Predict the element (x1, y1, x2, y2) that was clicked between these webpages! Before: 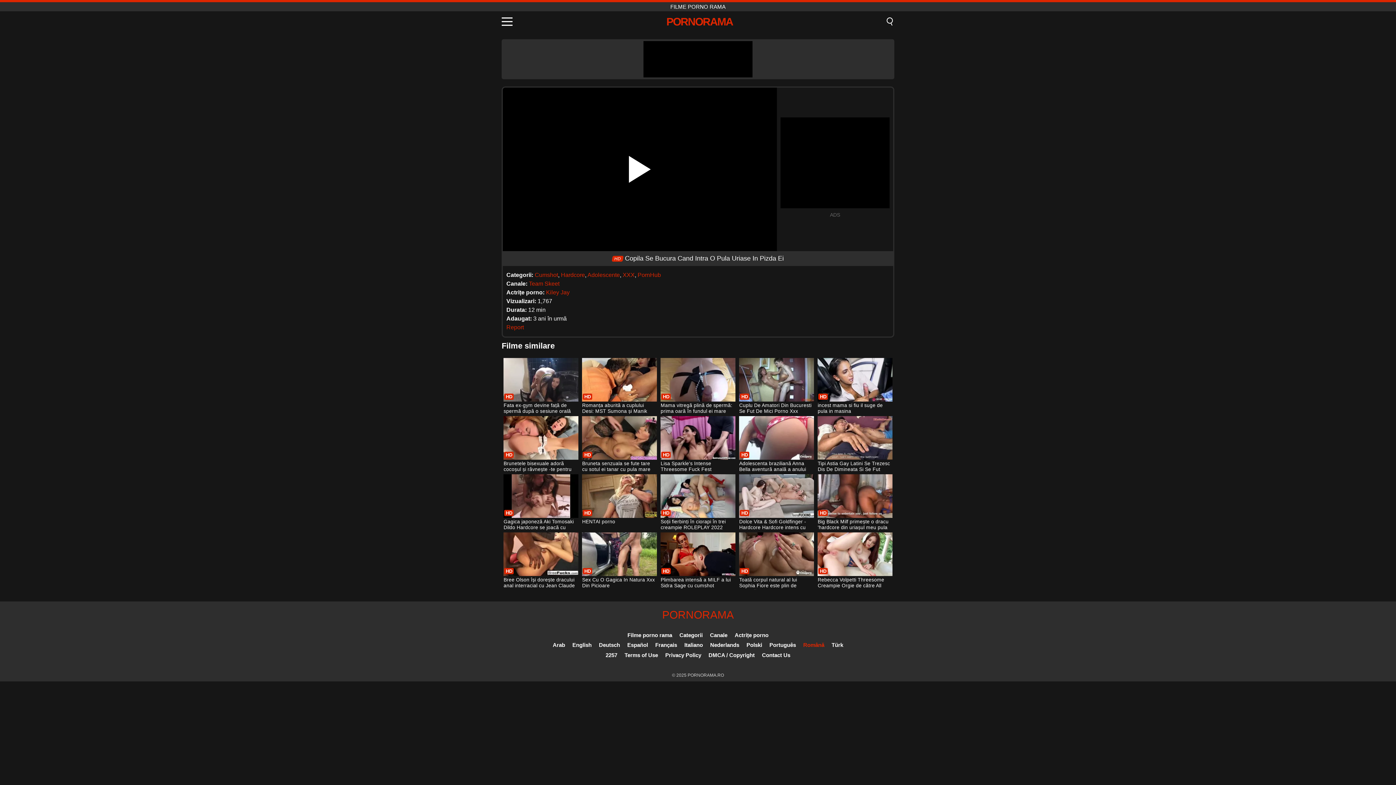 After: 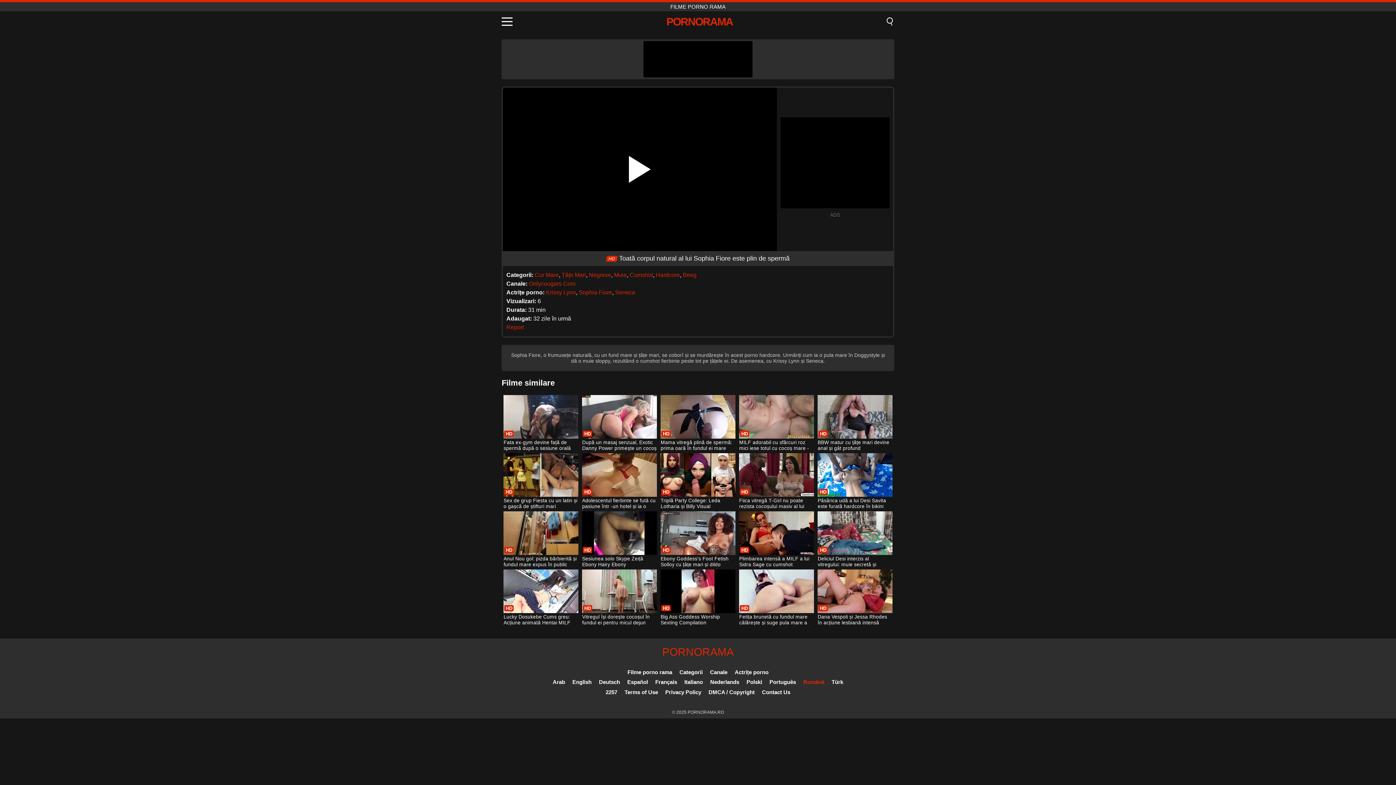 Action: bbox: (739, 532, 814, 589) label: Toată corpul natural al lui Sophia Fiore este plin de spermă